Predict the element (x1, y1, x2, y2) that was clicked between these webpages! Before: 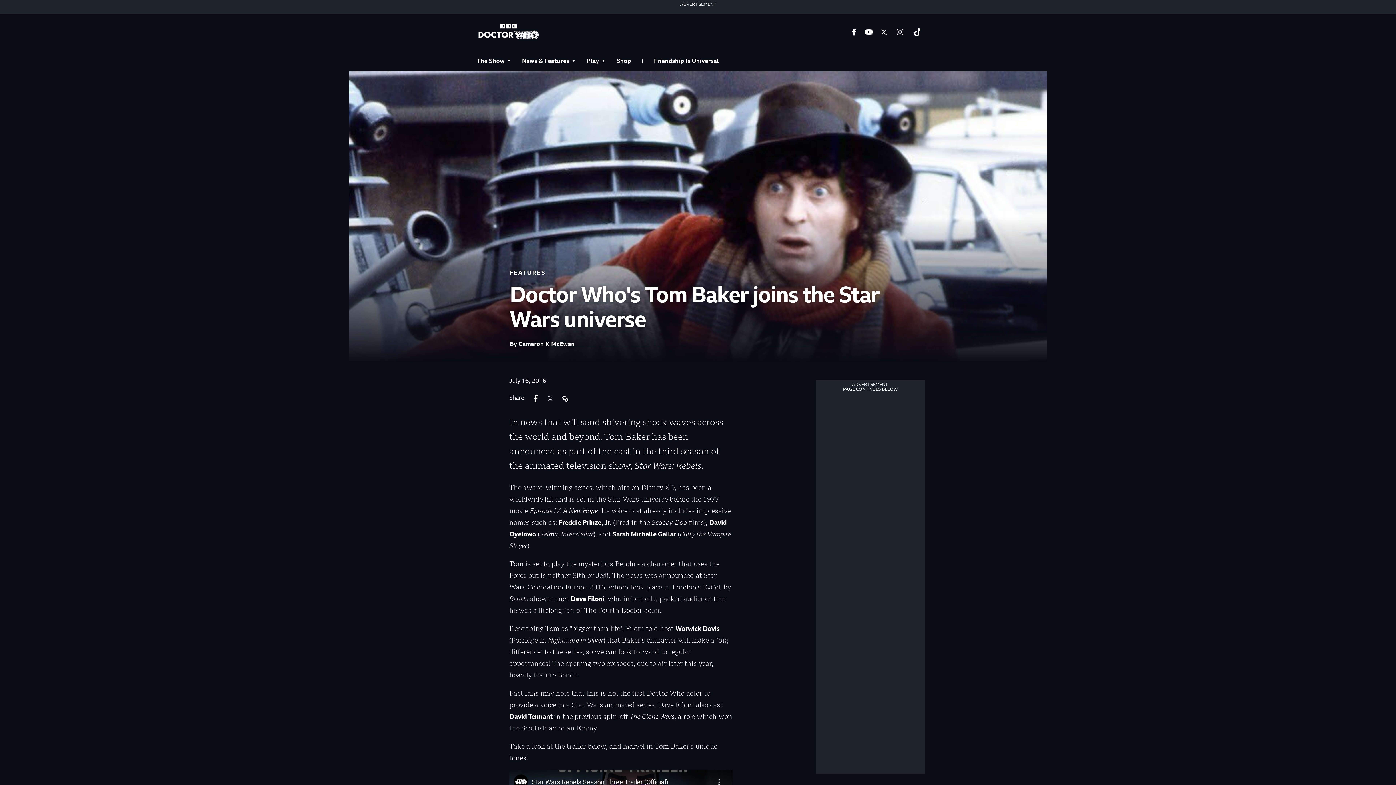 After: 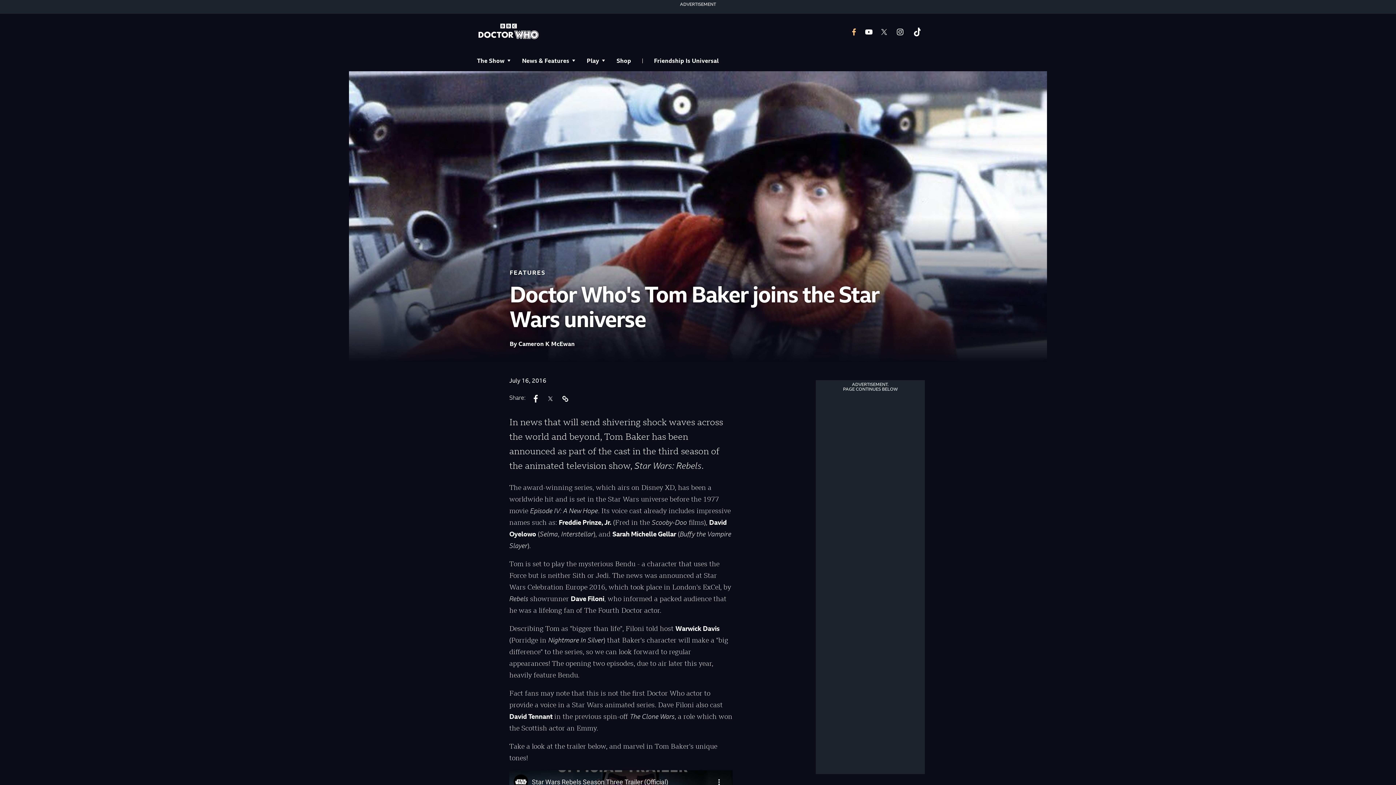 Action: bbox: (852, 28, 856, 35)